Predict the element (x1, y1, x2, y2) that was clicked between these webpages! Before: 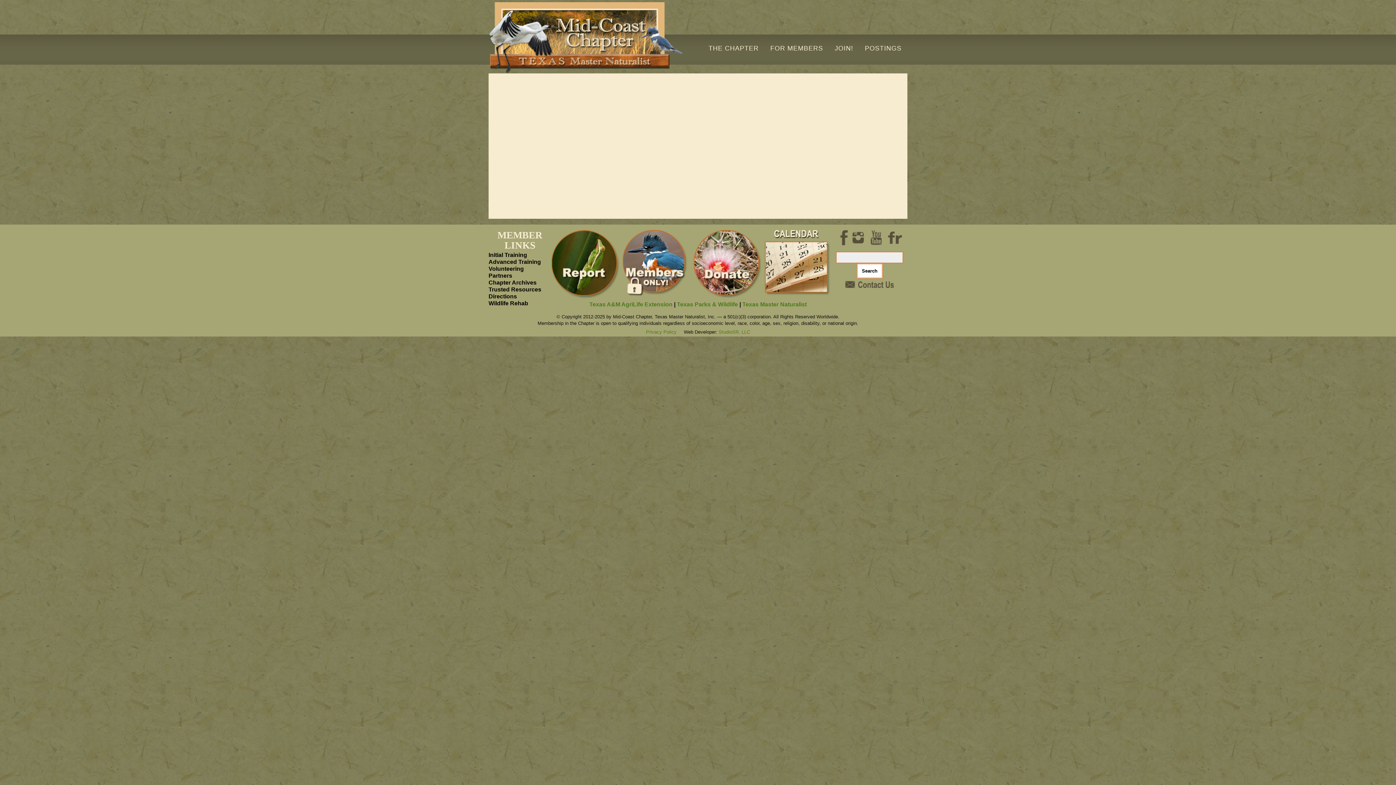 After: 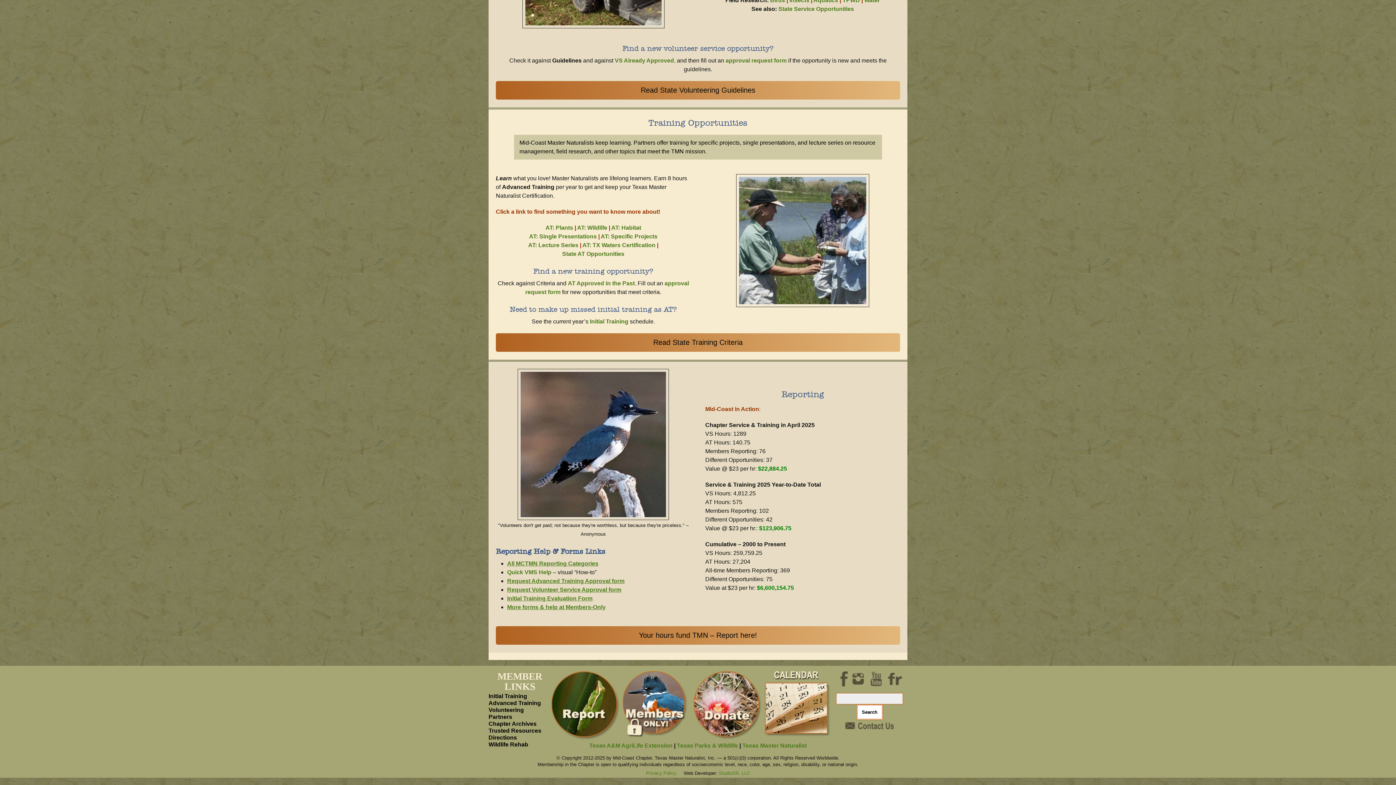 Action: label: Advanced Training bbox: (488, 258, 541, 265)